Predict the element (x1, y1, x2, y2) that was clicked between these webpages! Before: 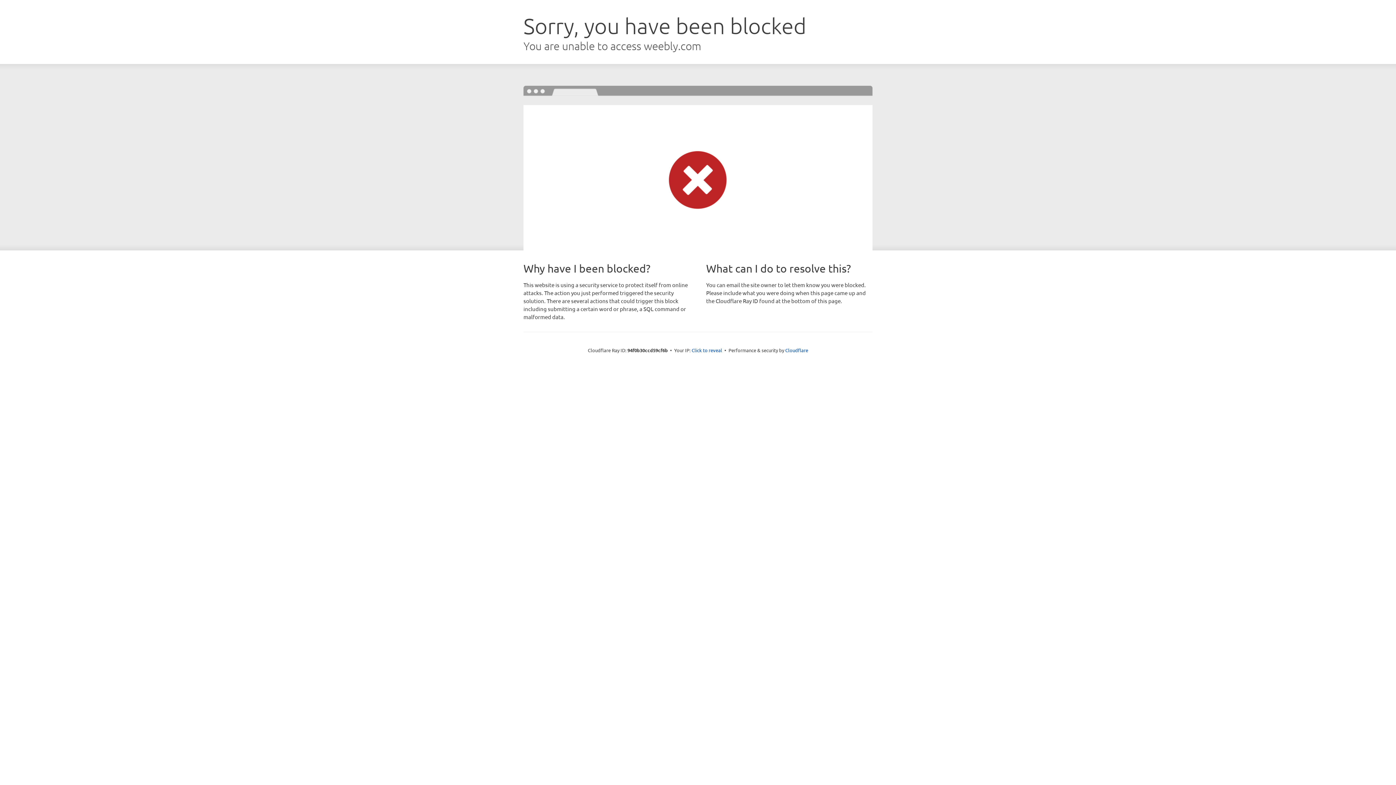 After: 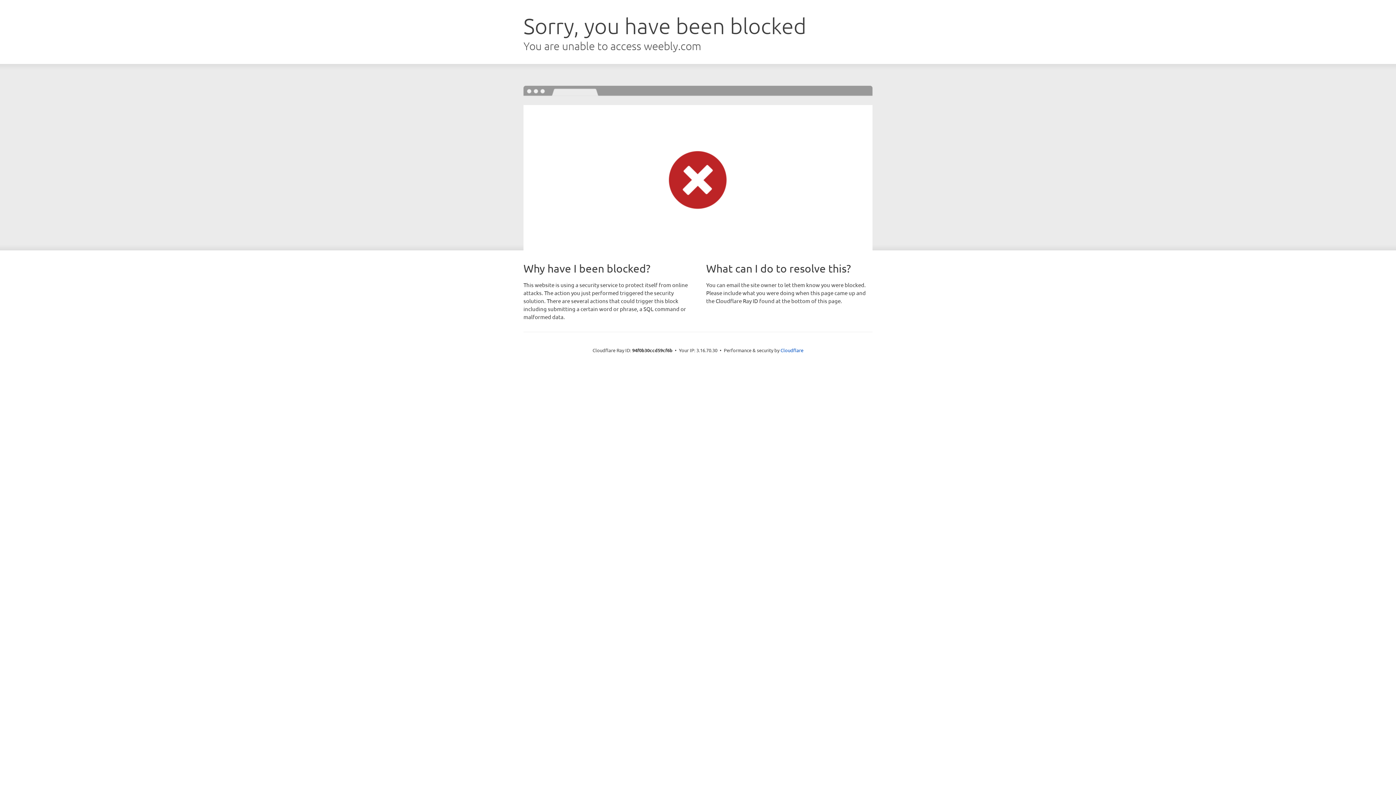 Action: bbox: (691, 346, 722, 353) label: Click to reveal